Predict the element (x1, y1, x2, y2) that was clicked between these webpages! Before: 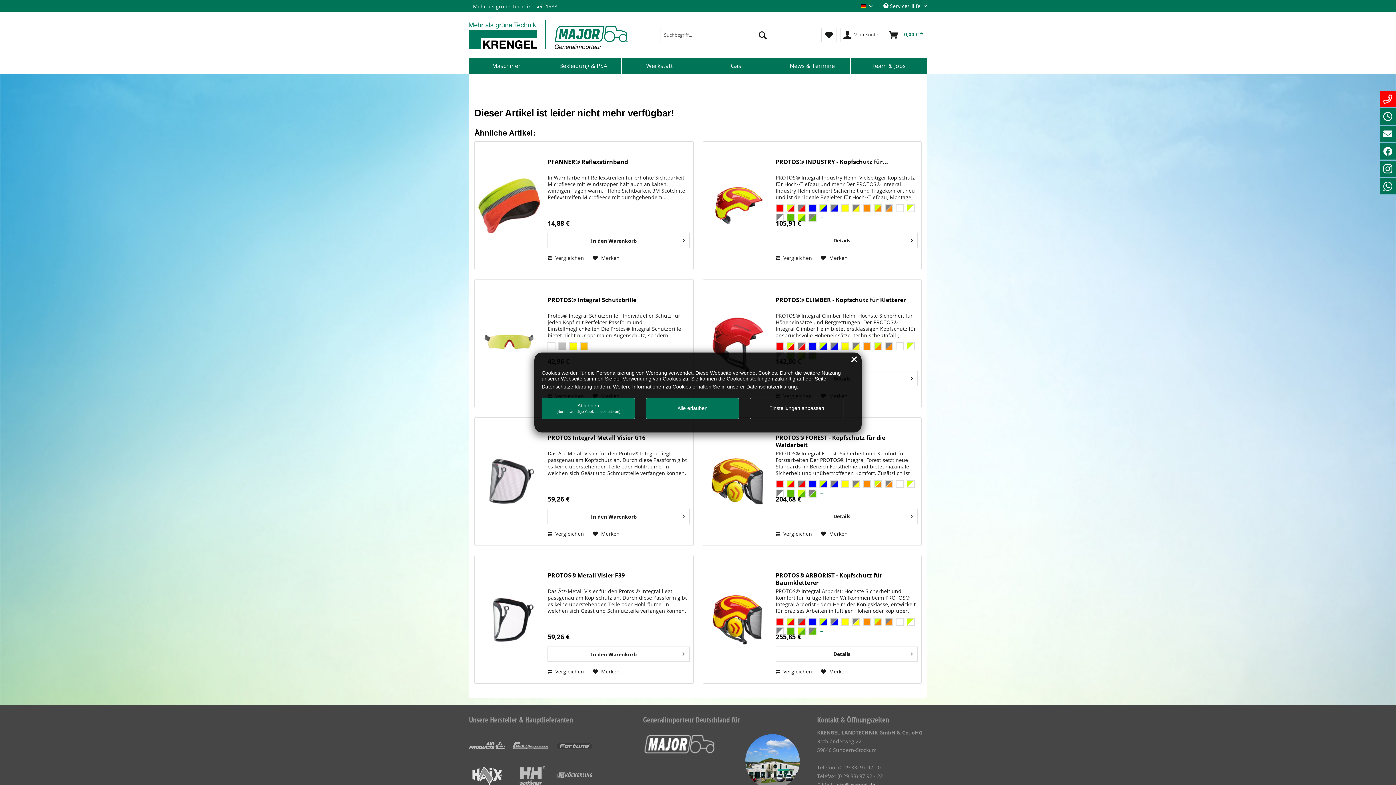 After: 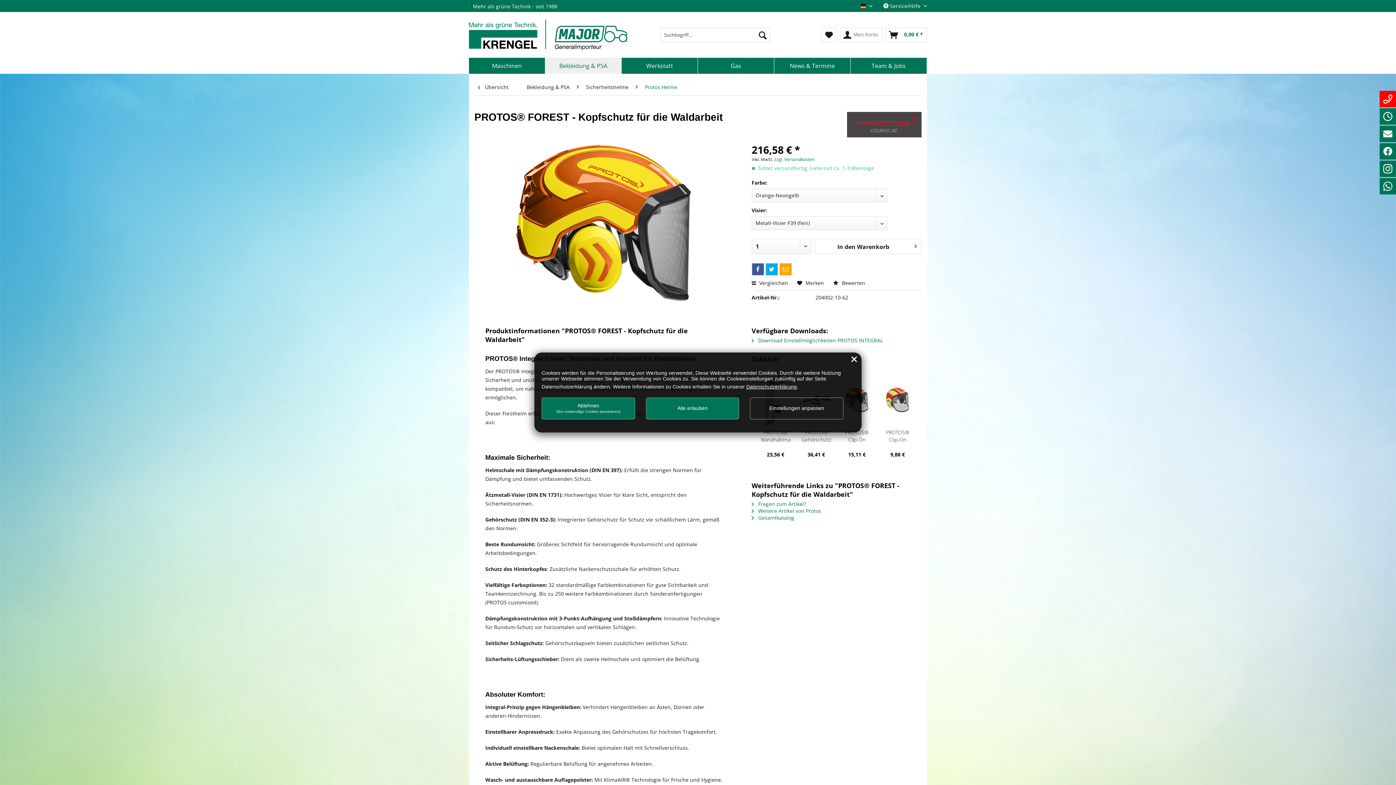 Action: label: PROTOS® FOREST - Kopfschutz für die Waldarbeit bbox: (775, 434, 917, 448)